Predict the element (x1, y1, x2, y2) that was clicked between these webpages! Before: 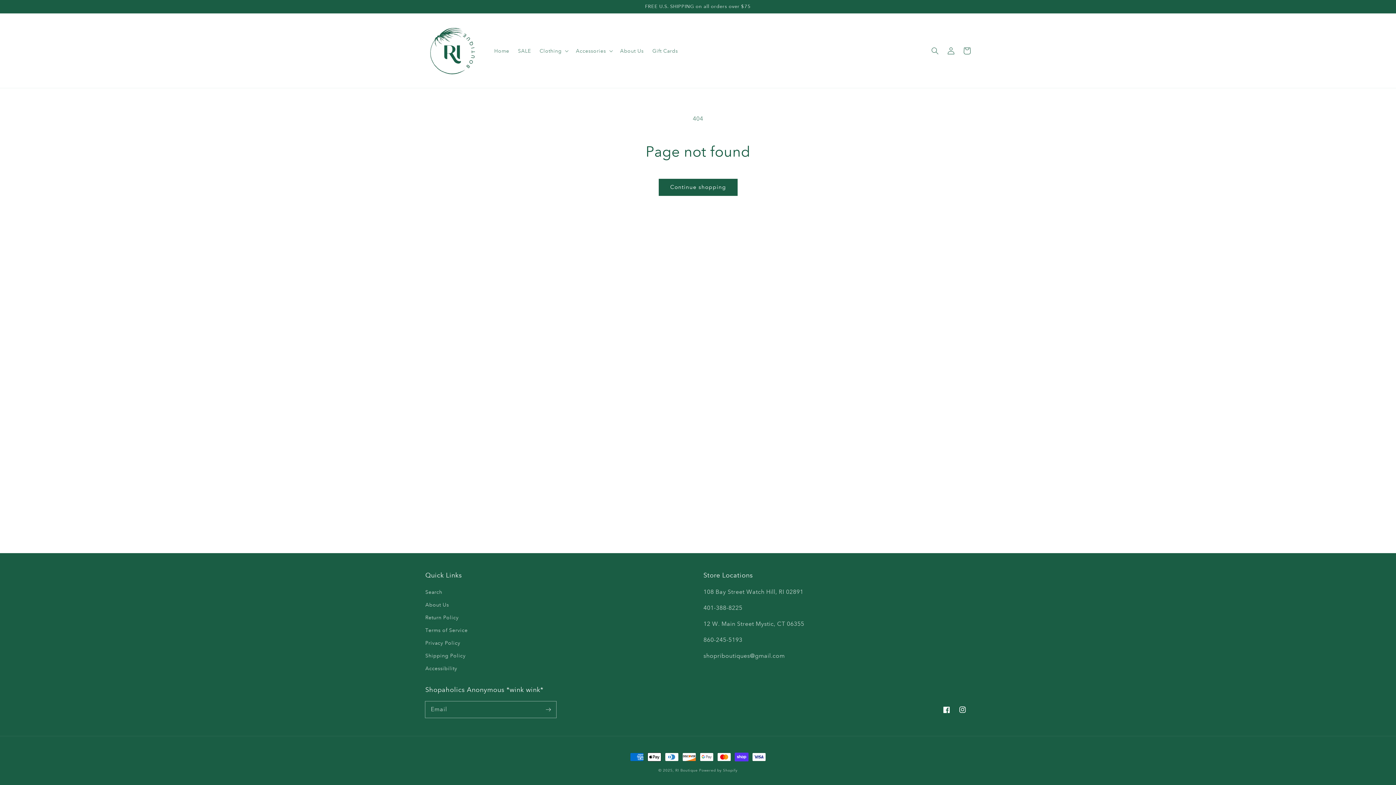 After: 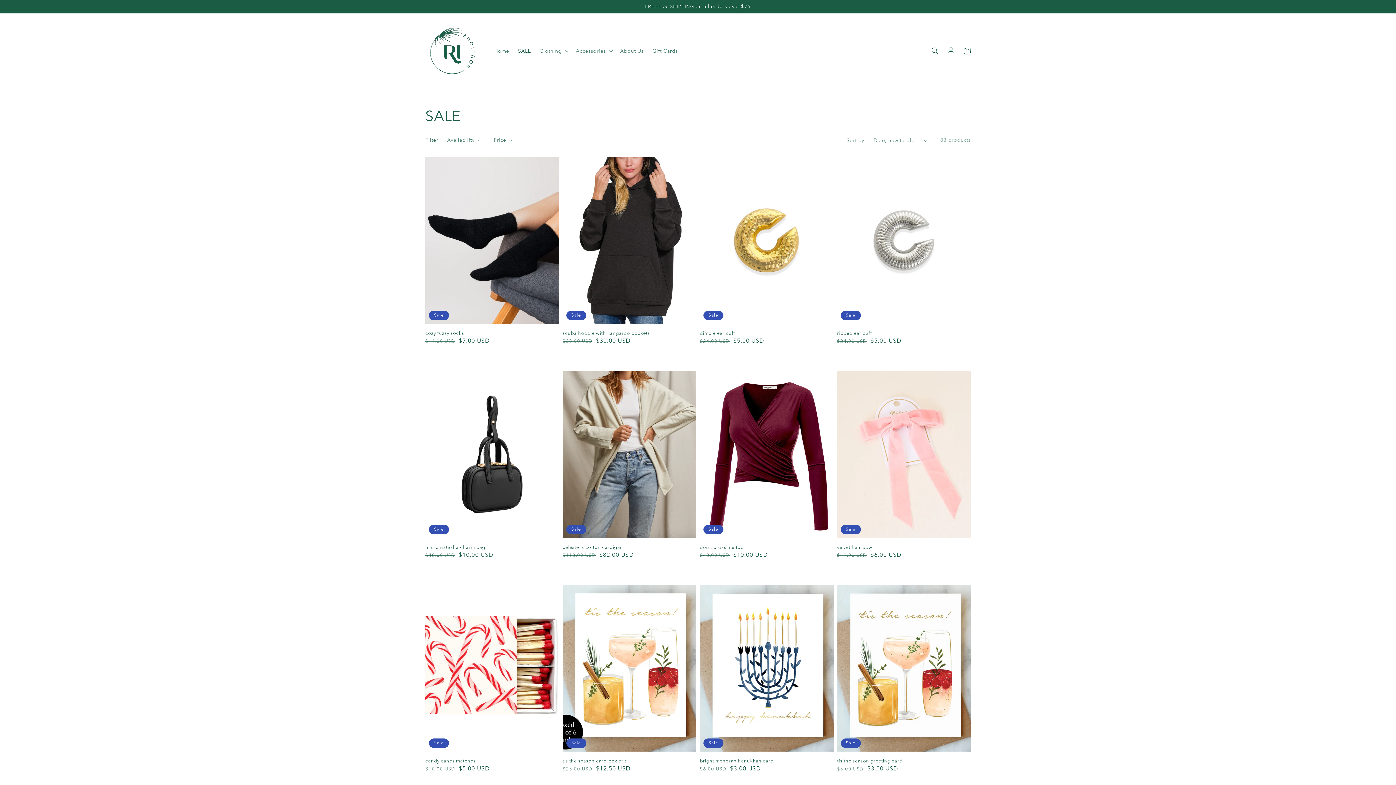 Action: bbox: (513, 43, 535, 58) label: SALE